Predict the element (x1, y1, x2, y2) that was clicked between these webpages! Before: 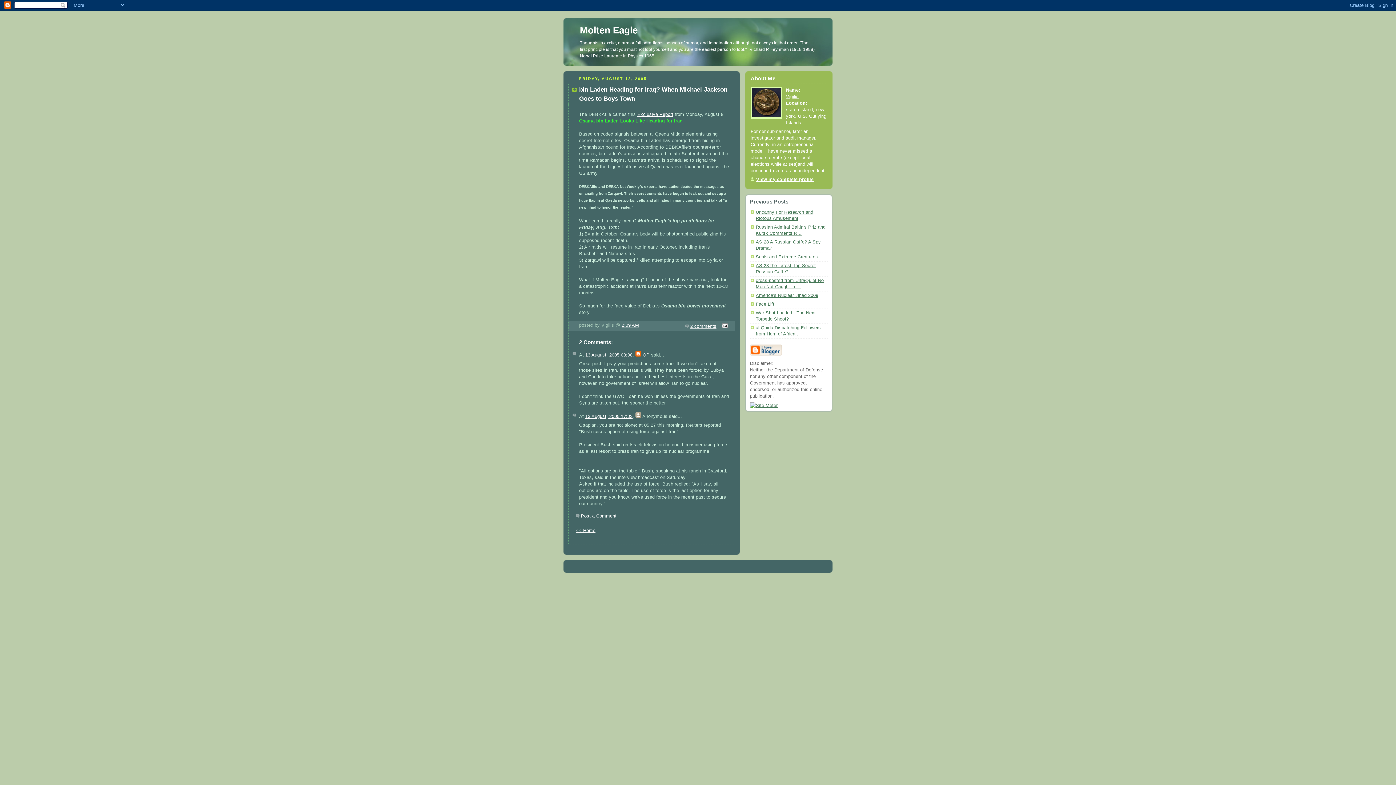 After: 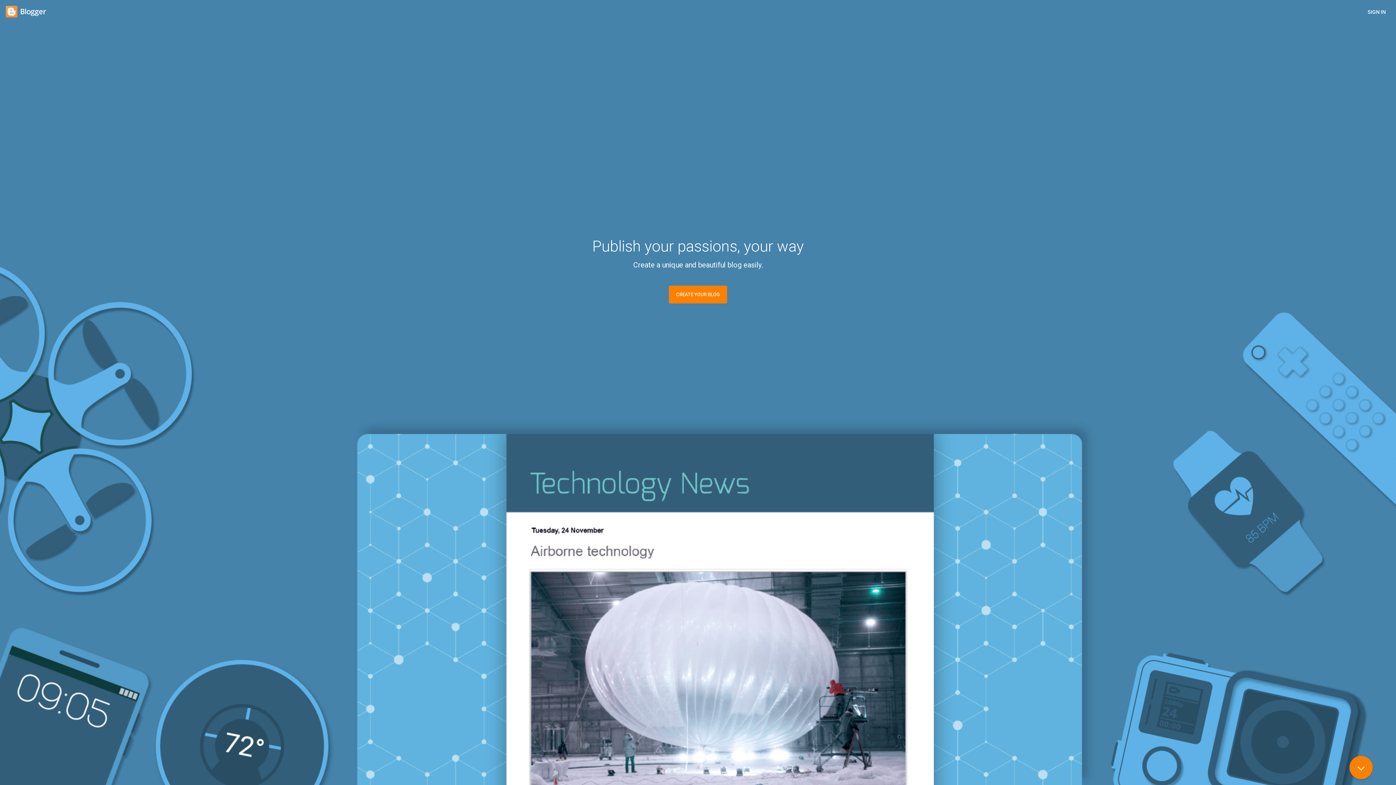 Action: bbox: (750, 351, 782, 356)